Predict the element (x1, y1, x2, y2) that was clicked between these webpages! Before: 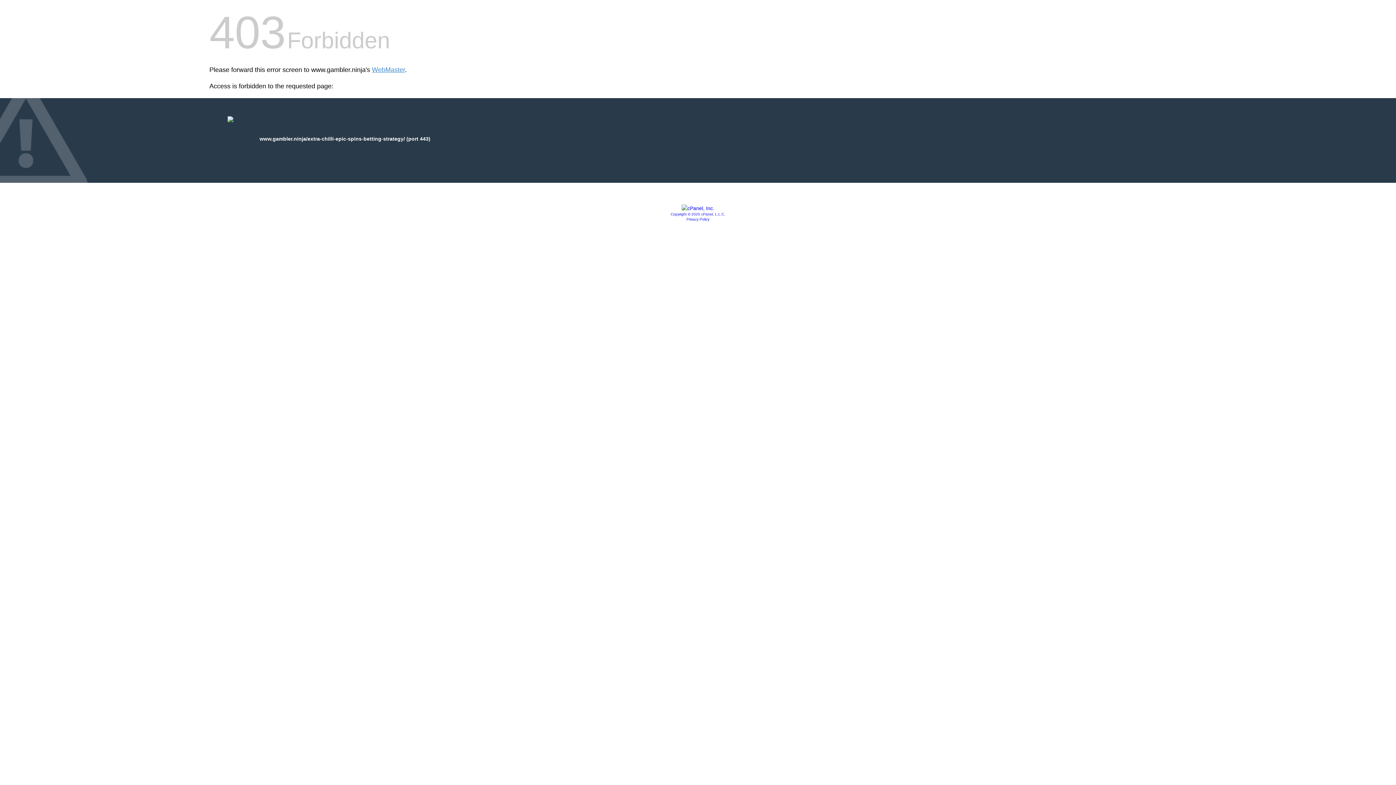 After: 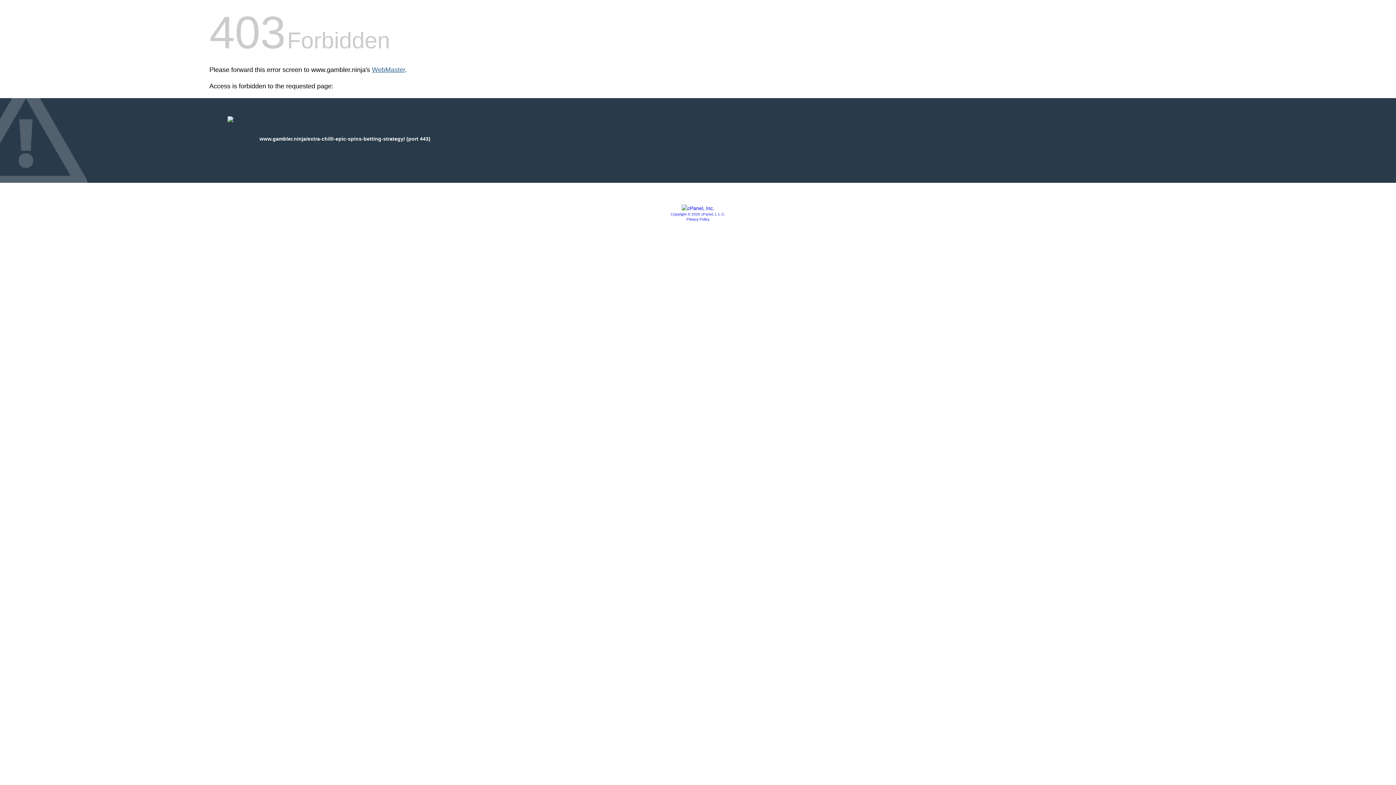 Action: bbox: (372, 66, 405, 73) label: WebMaster